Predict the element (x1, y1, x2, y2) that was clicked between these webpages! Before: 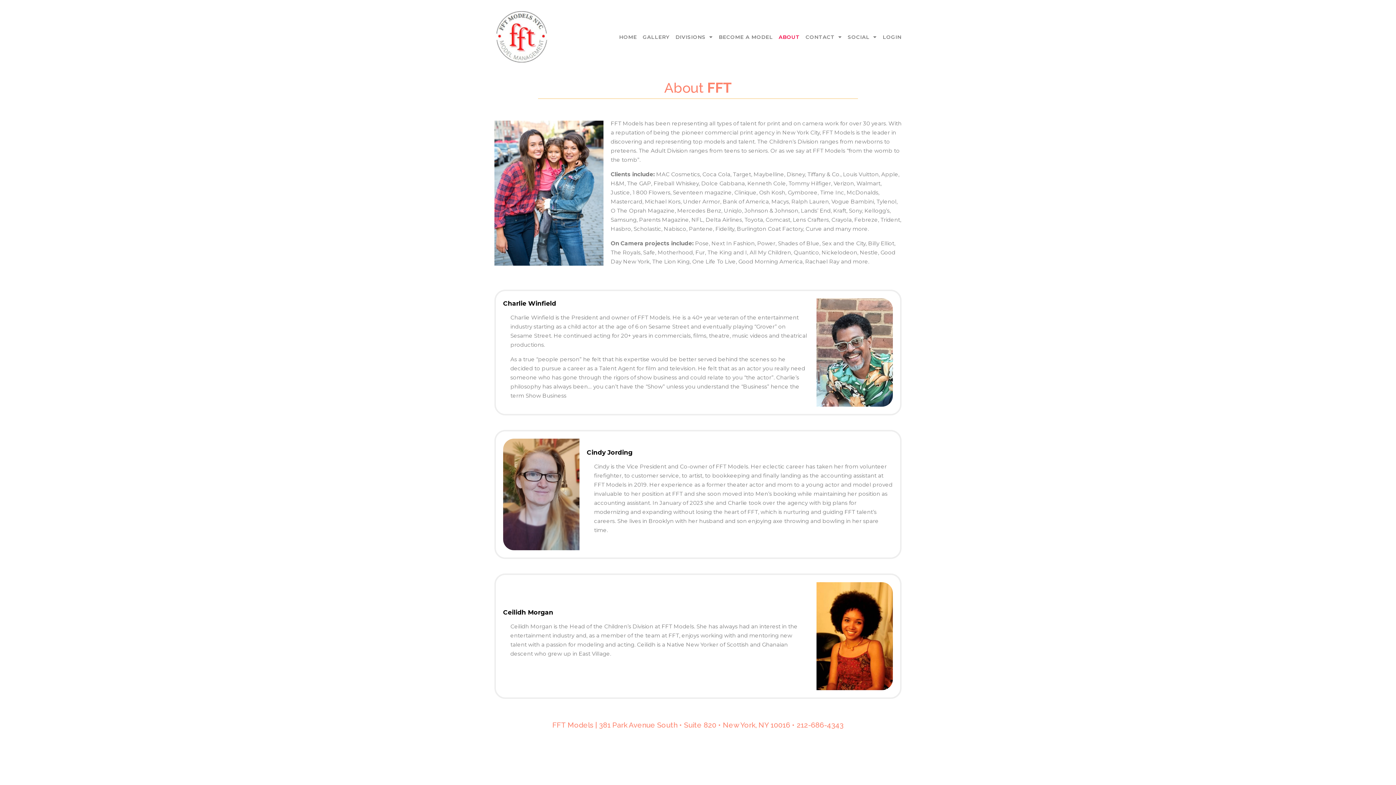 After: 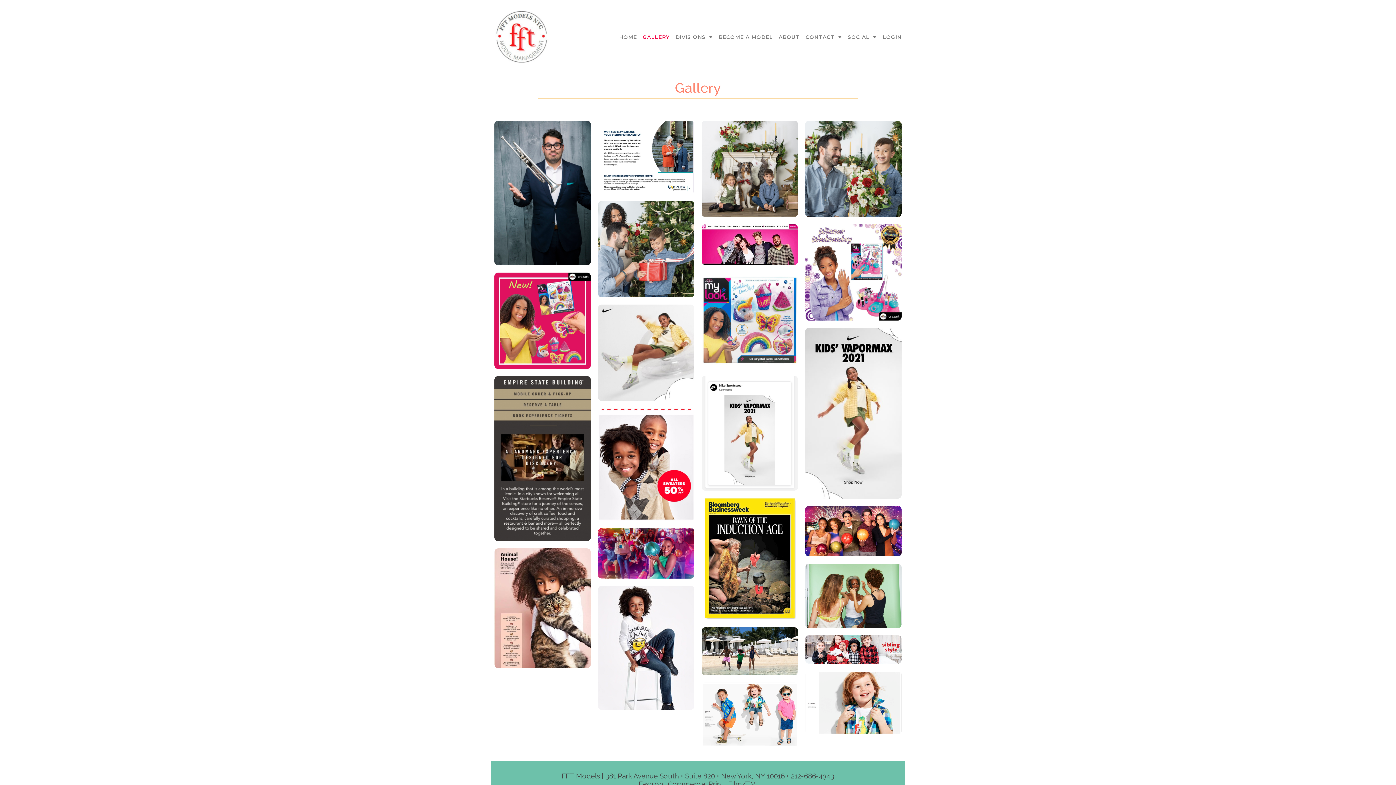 Action: label: GALLERY bbox: (642, 29, 669, 44)